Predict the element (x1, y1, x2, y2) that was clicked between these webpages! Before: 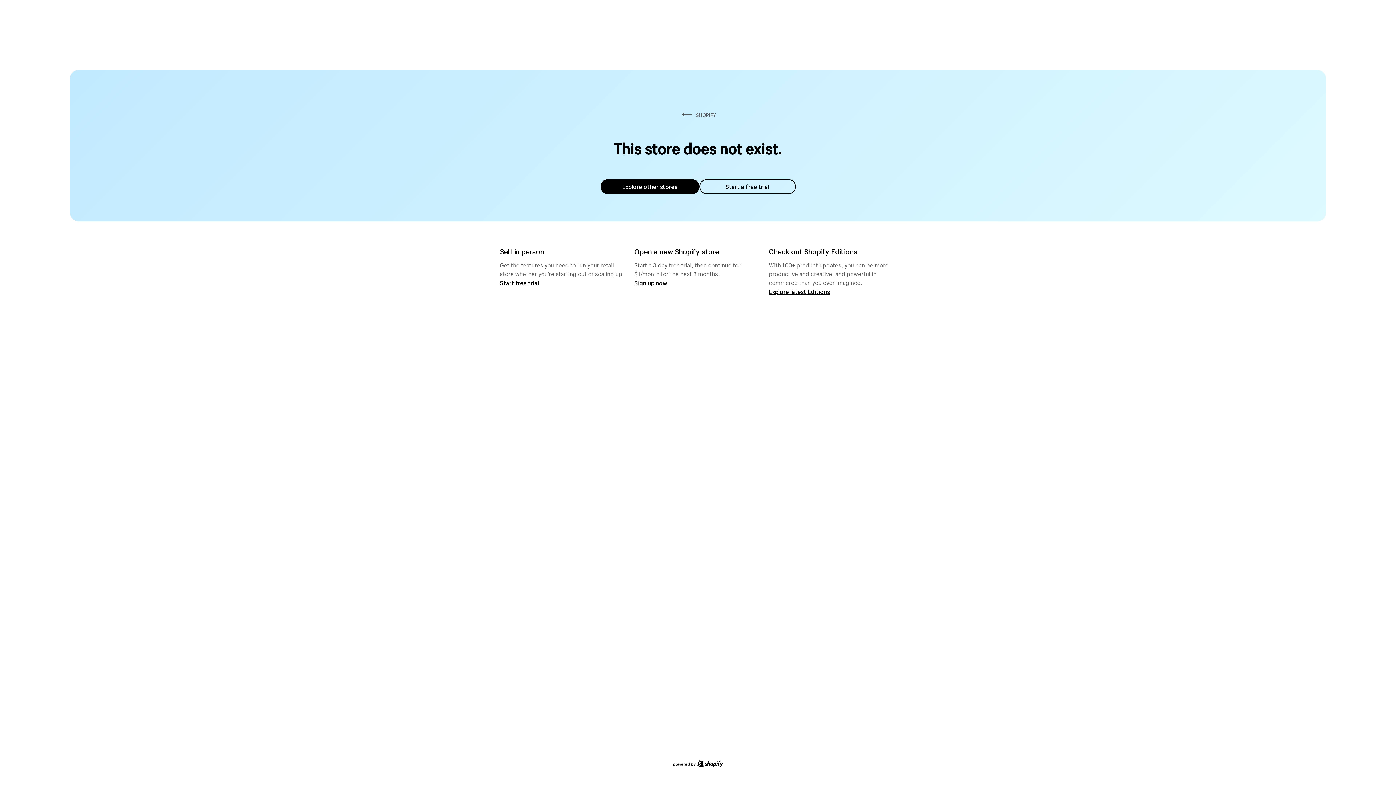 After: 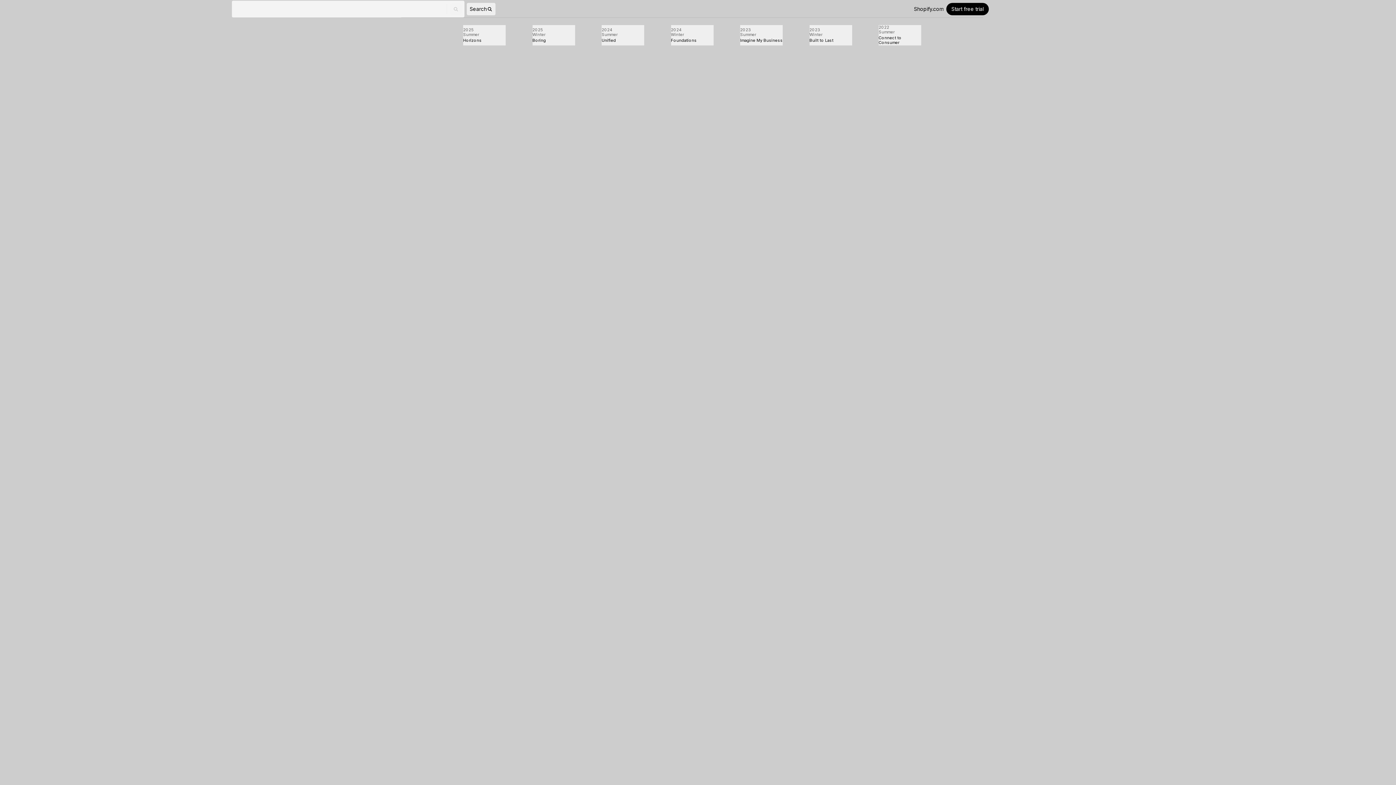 Action: label: Explore latest Editions bbox: (769, 287, 830, 295)